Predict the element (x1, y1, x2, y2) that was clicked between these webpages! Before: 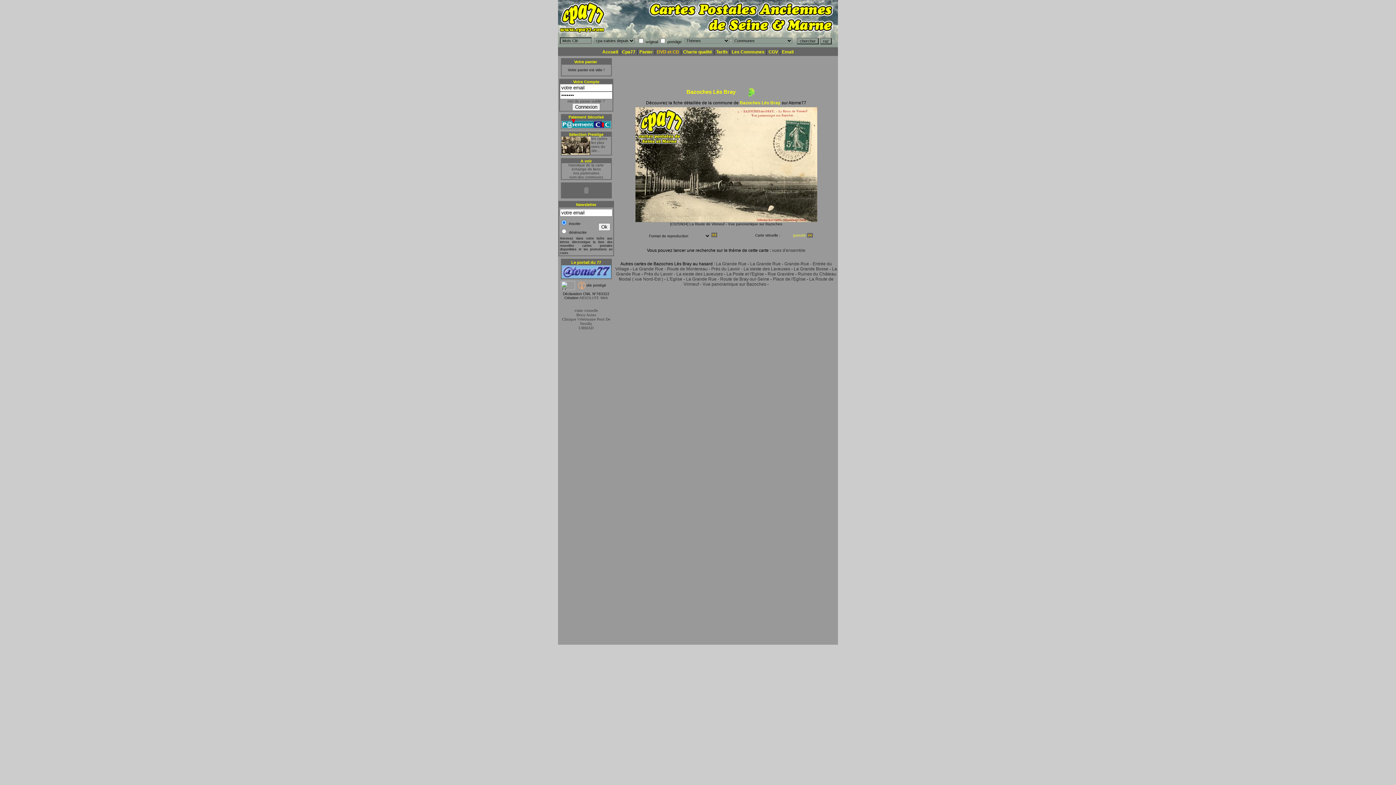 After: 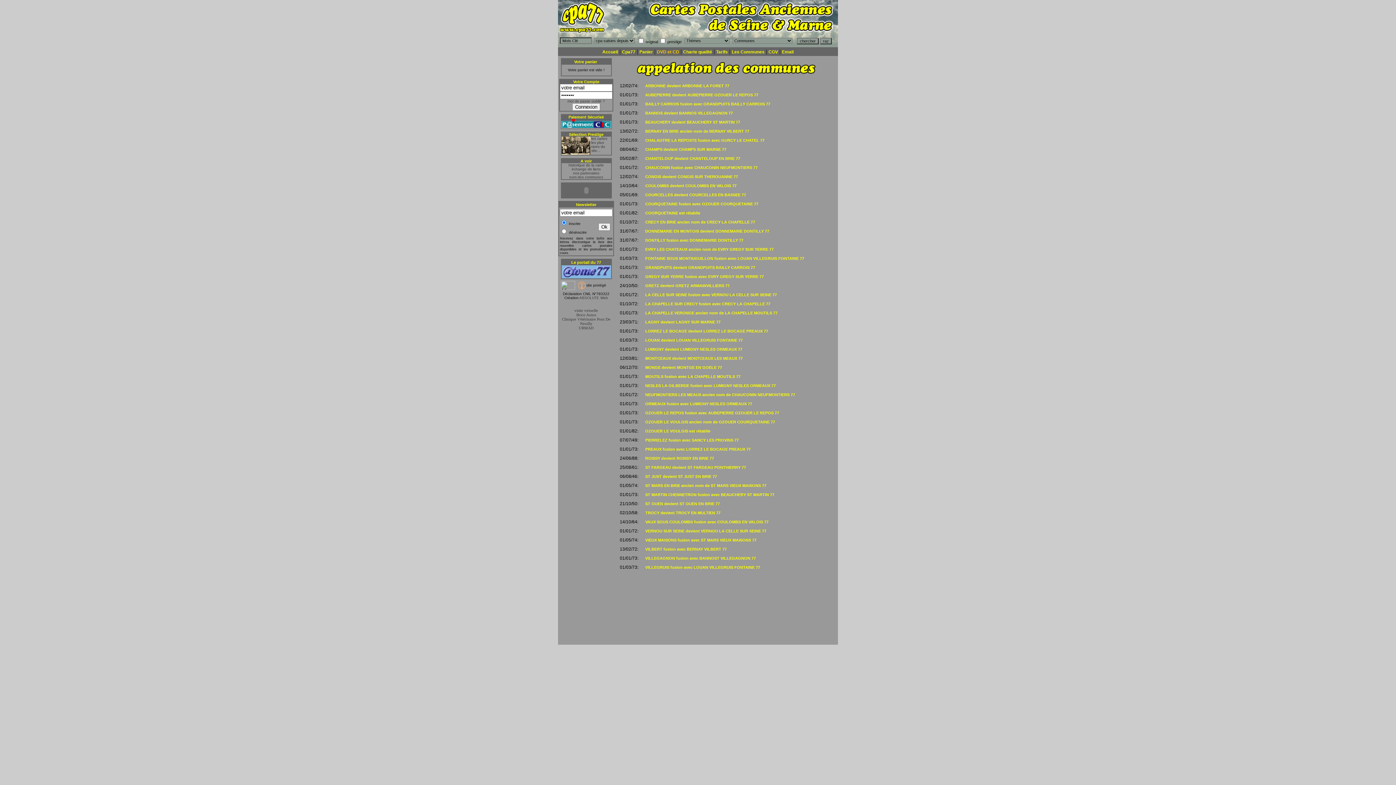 Action: label: nom des communes bbox: (569, 175, 603, 179)